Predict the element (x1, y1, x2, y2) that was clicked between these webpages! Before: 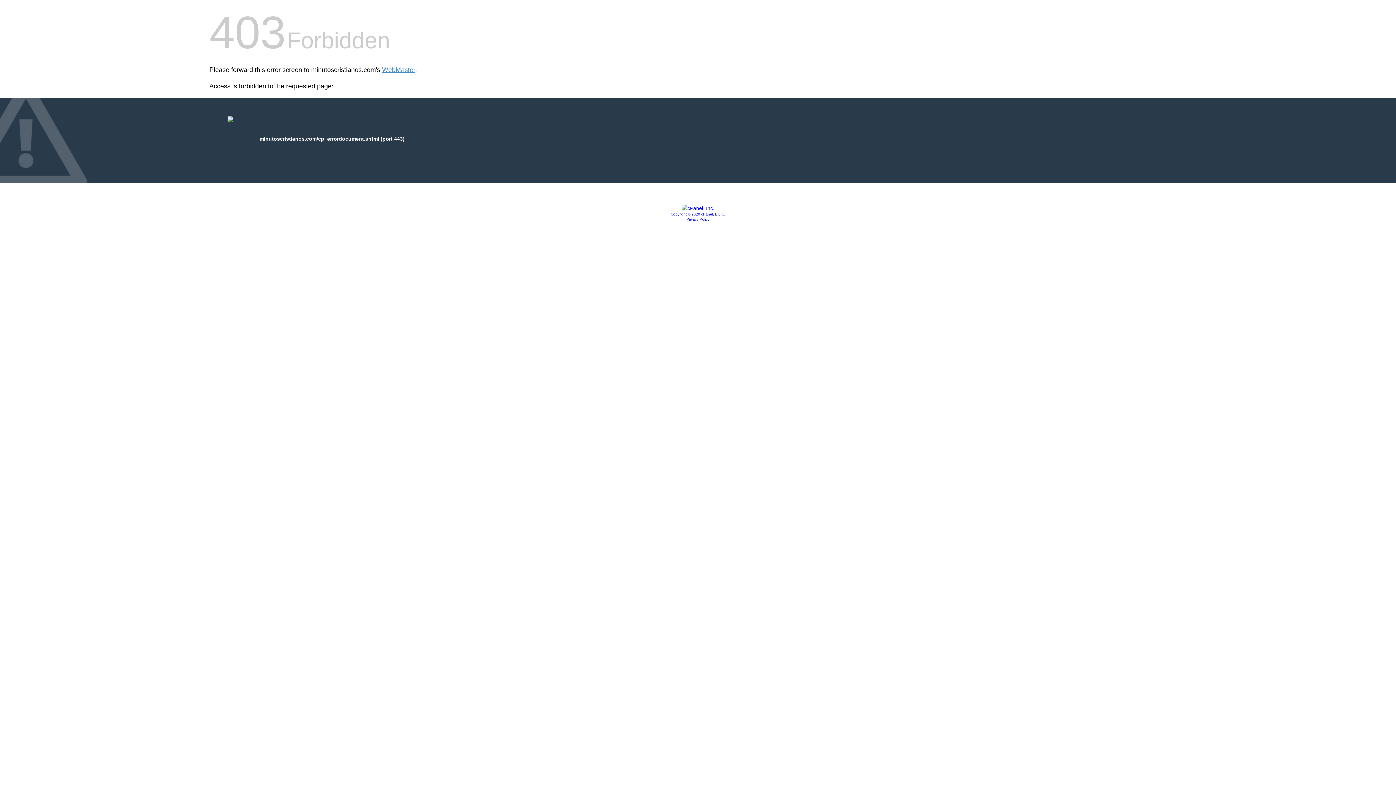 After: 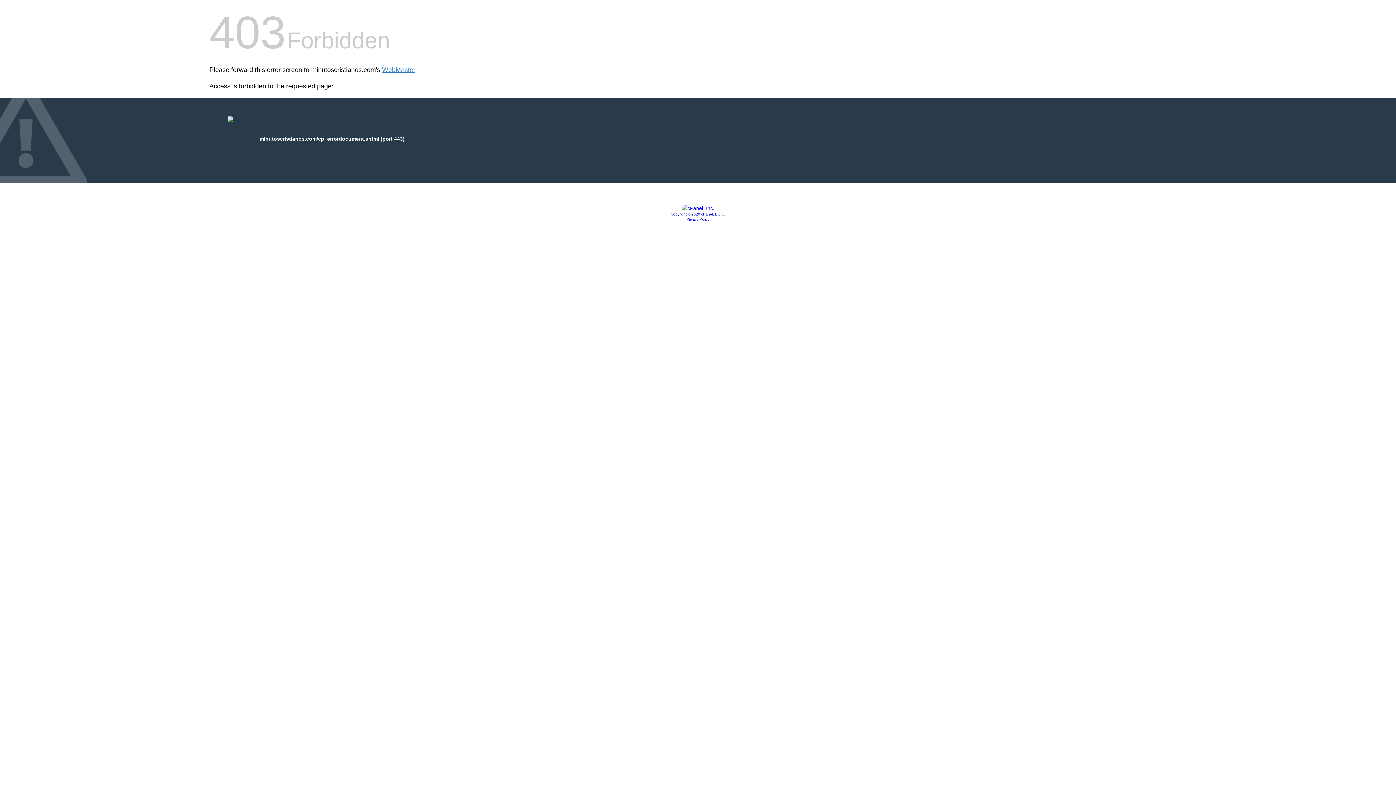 Action: label: Copyright © 2020 cPanel, L.L.C. bbox: (670, 212, 725, 216)